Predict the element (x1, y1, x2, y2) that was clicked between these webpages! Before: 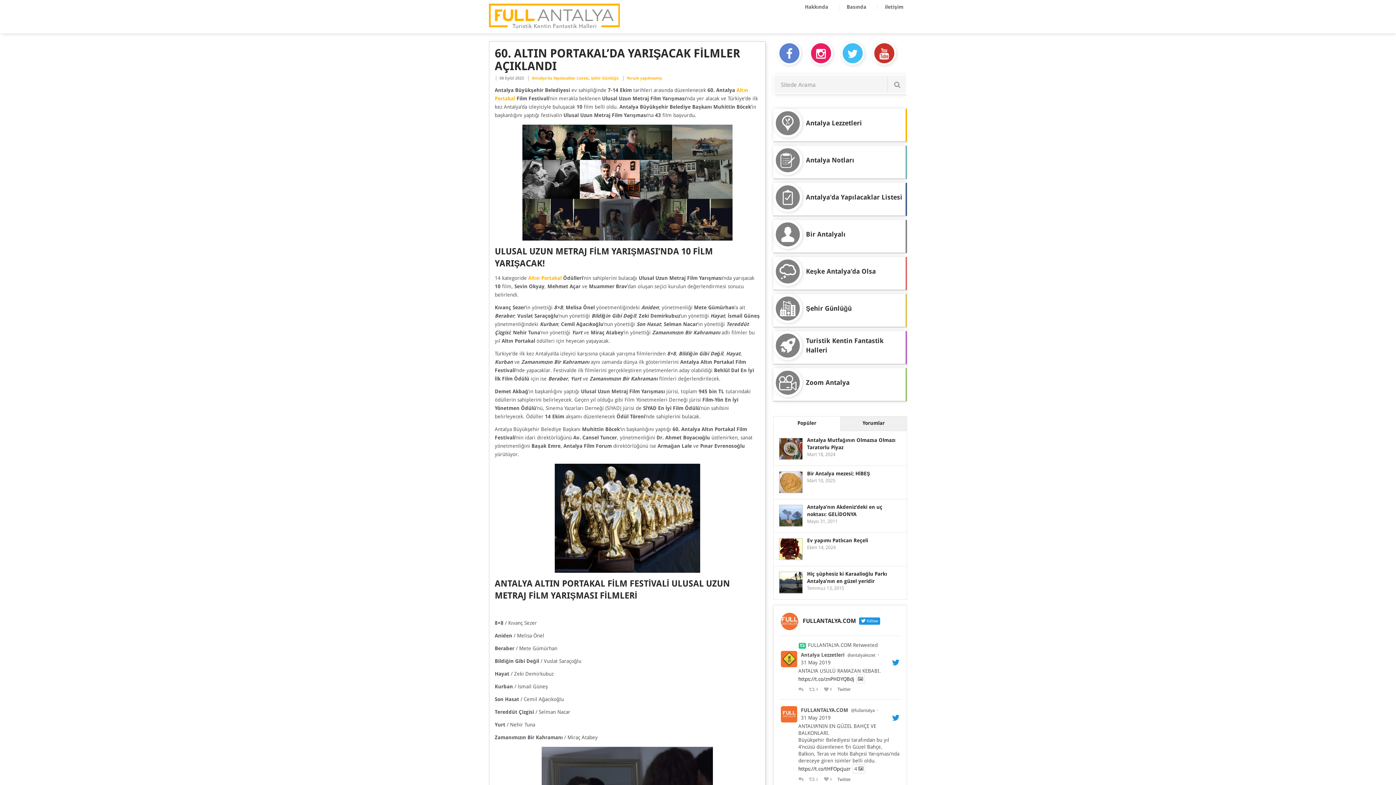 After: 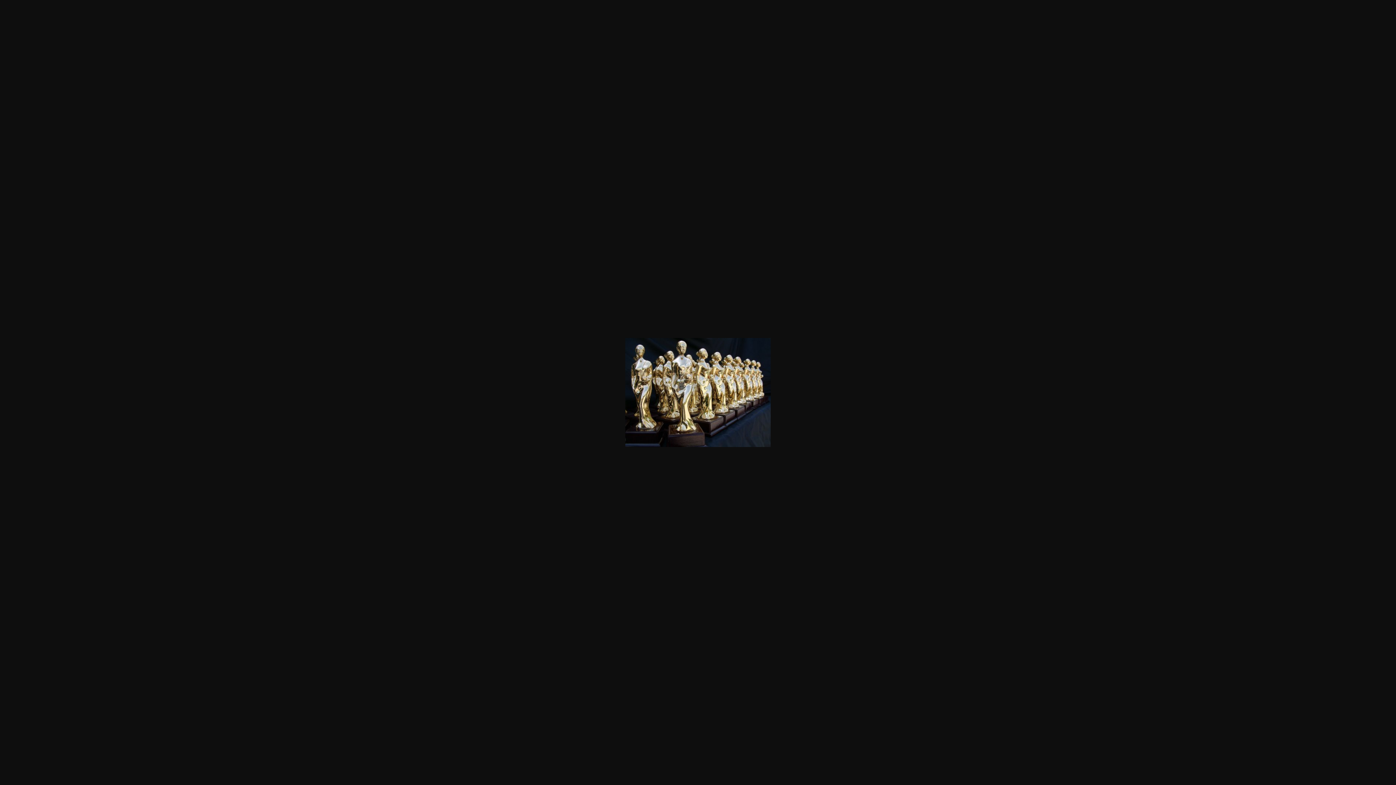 Action: bbox: (494, 463, 760, 573)